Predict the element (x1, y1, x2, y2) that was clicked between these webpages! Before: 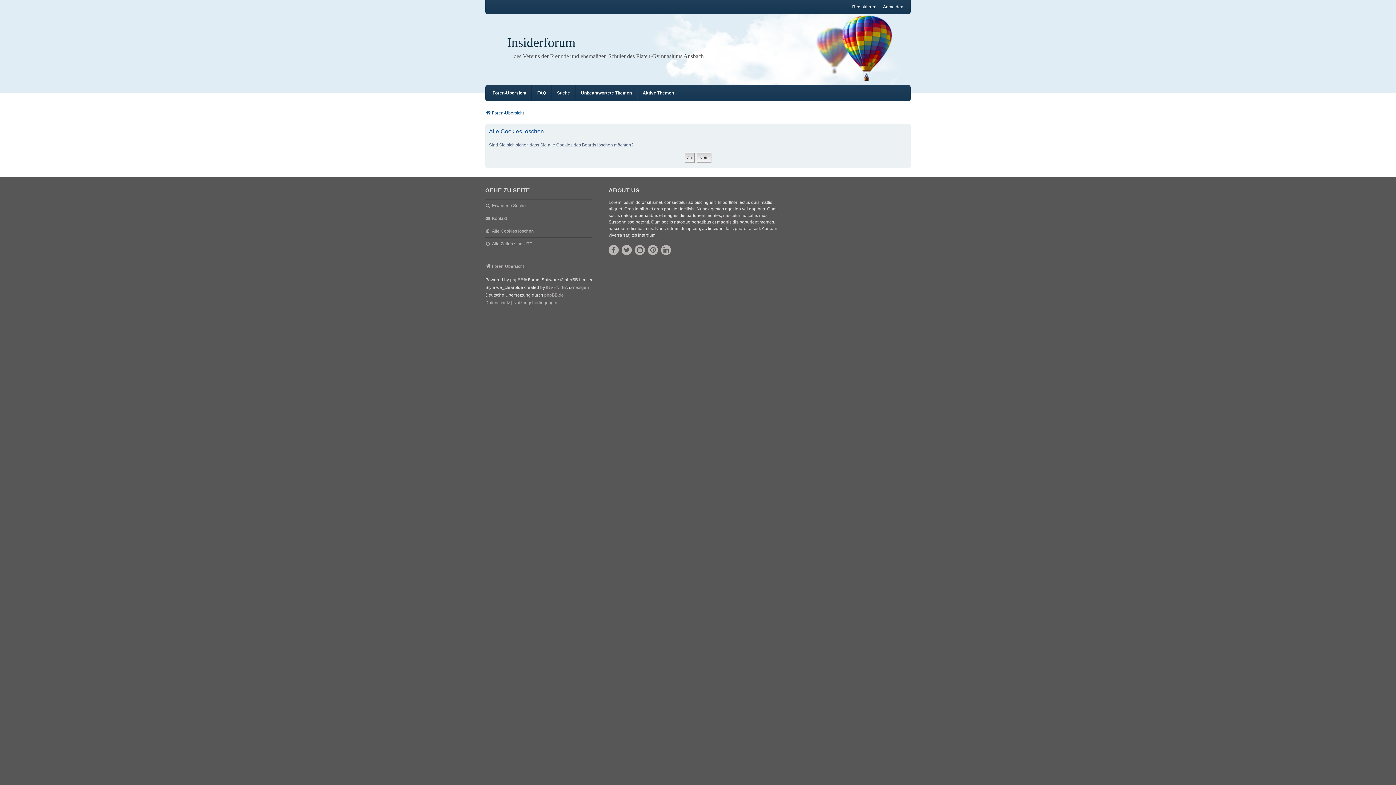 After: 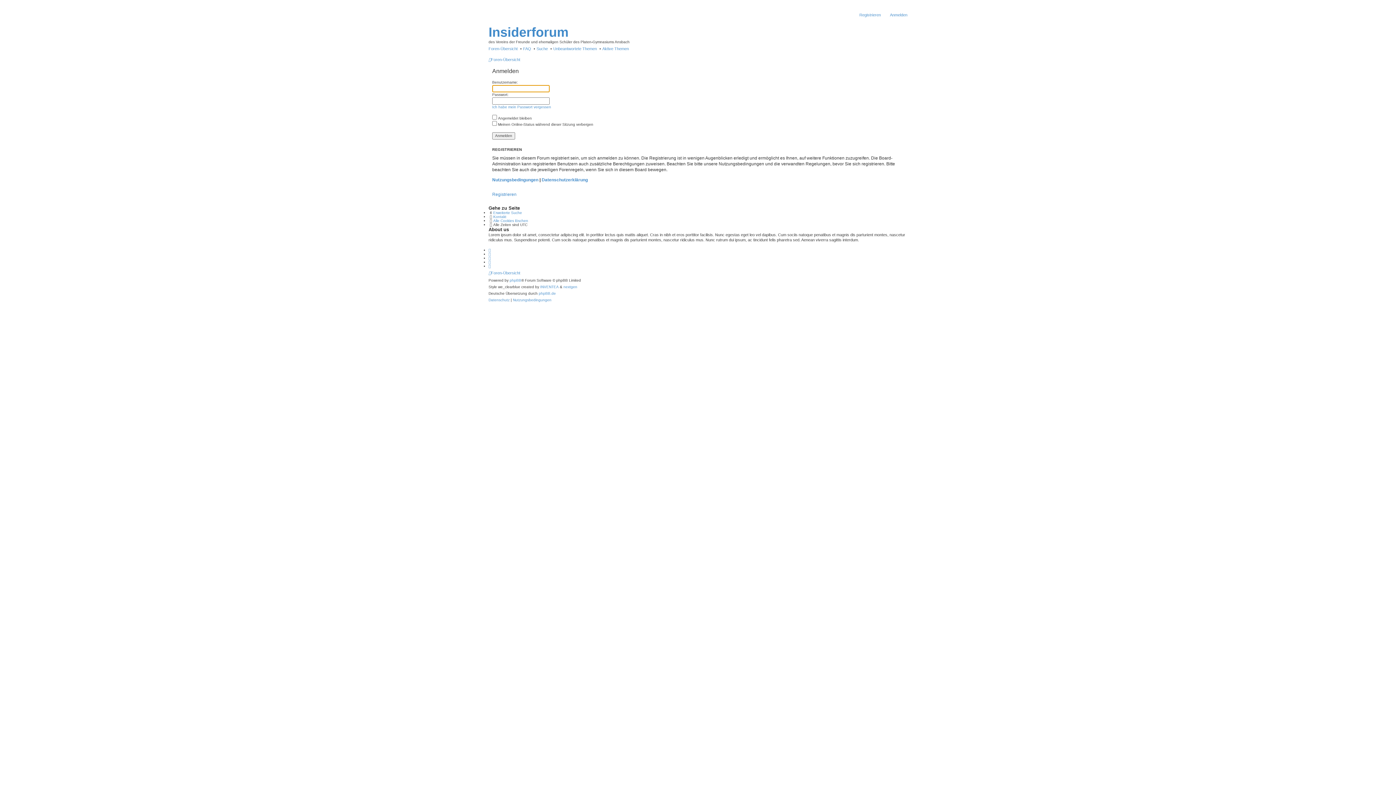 Action: bbox: (883, 3, 903, 10) label: Anmelden